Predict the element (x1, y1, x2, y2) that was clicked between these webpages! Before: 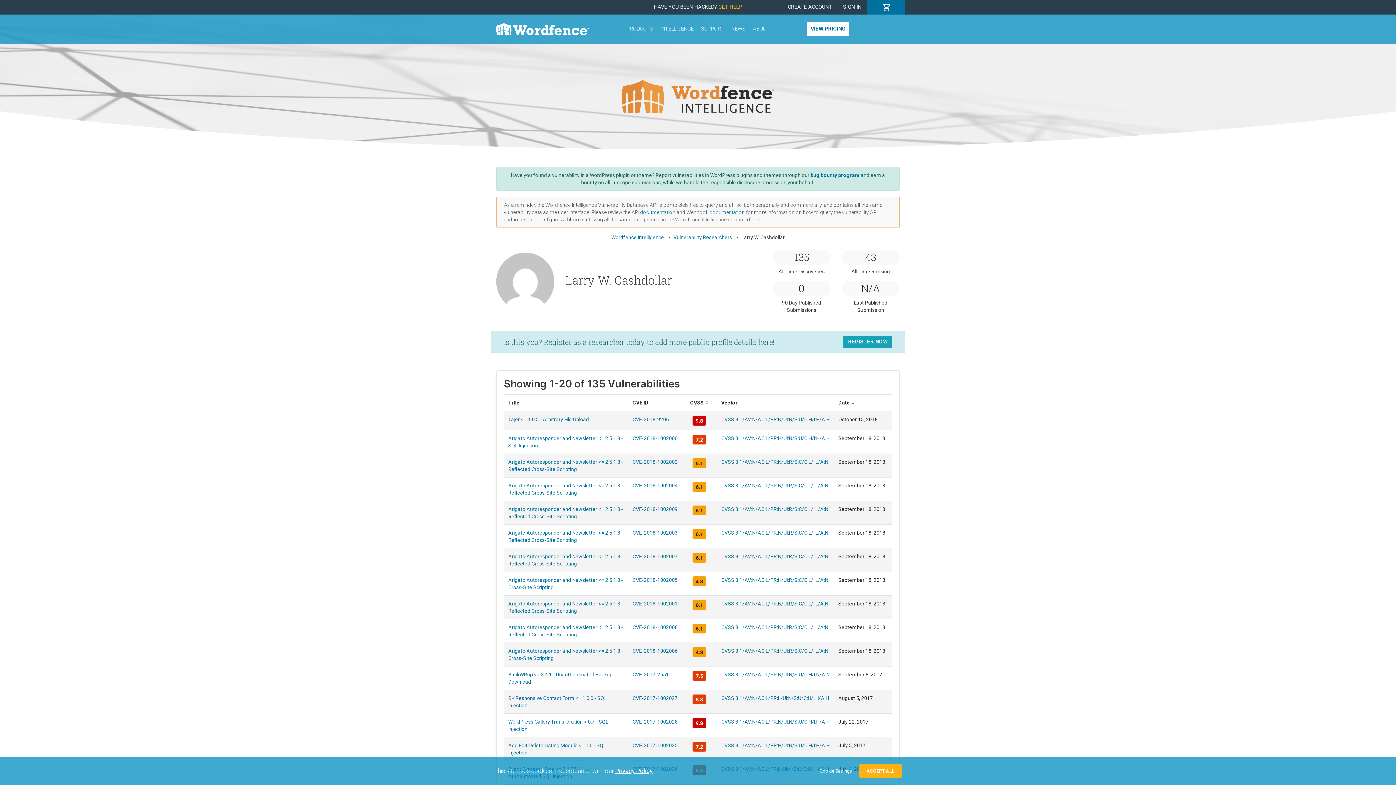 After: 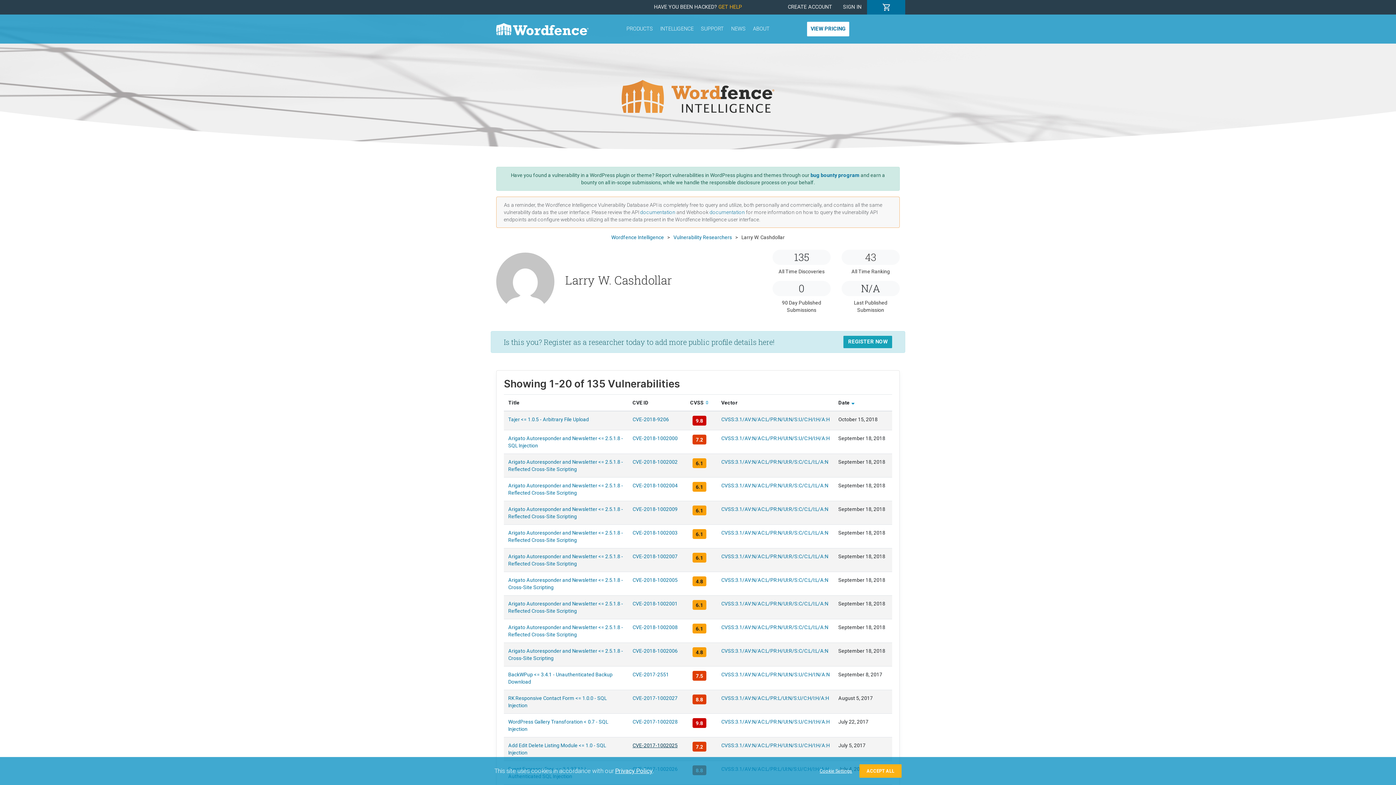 Action: label: CVE-2017-1002025 bbox: (632, 743, 677, 748)